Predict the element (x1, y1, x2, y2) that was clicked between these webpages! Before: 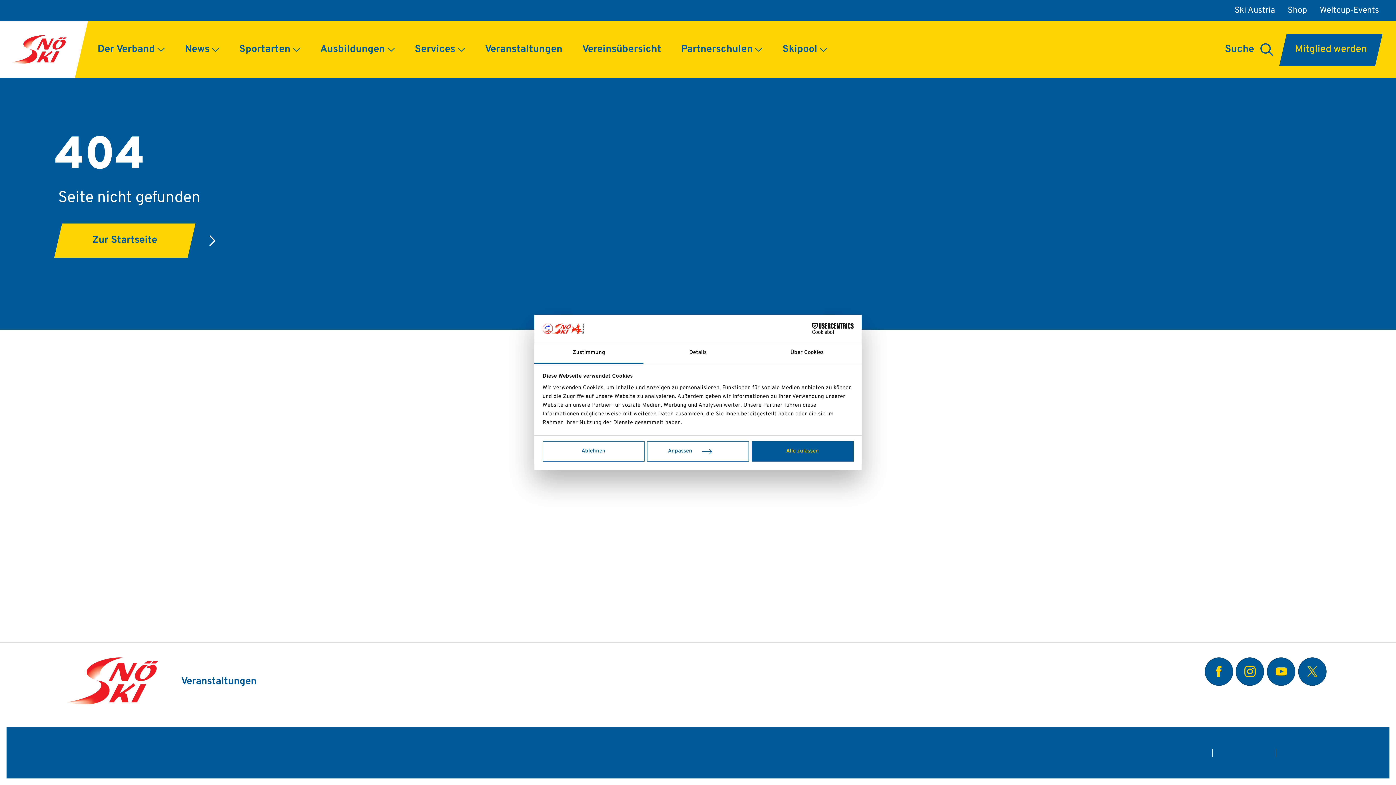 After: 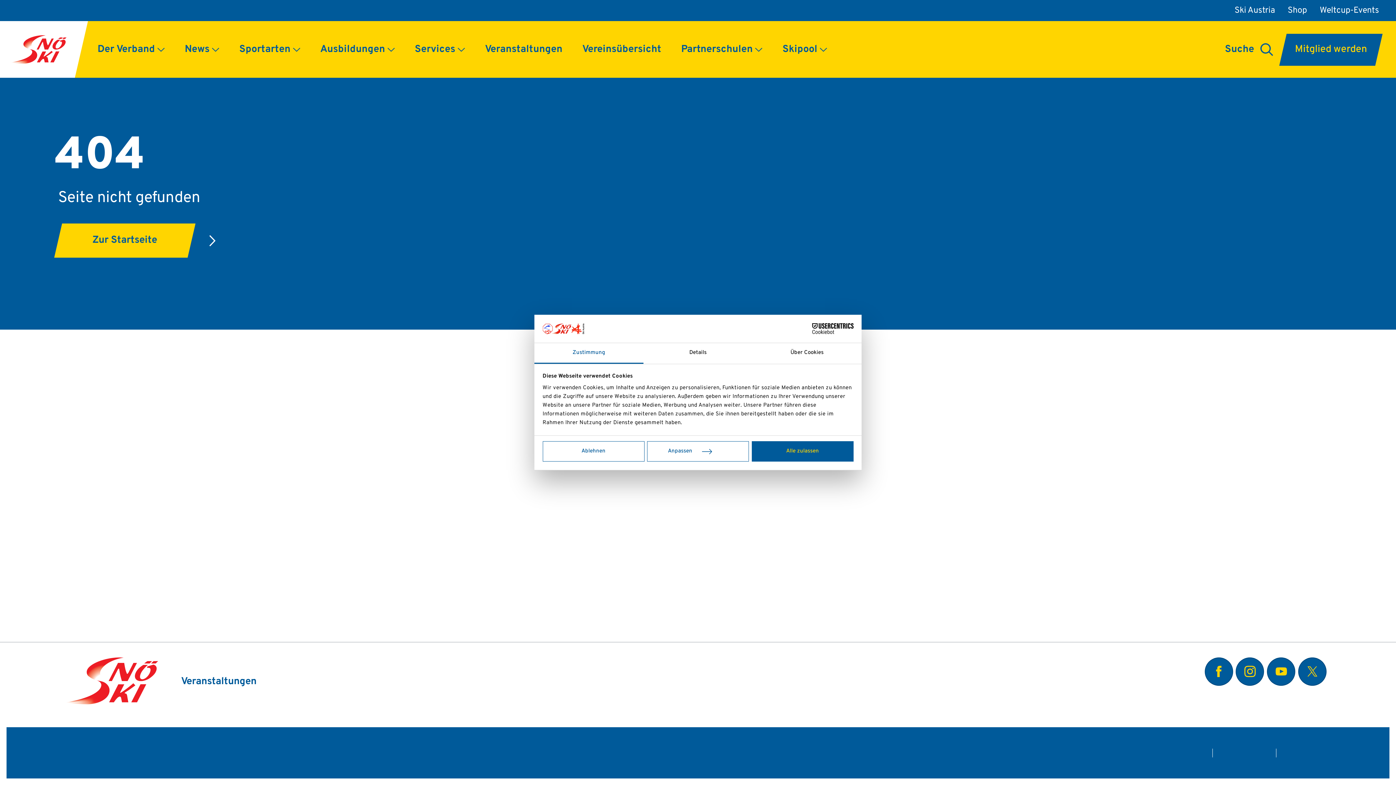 Action: bbox: (534, 343, 643, 363) label: Zustimmung